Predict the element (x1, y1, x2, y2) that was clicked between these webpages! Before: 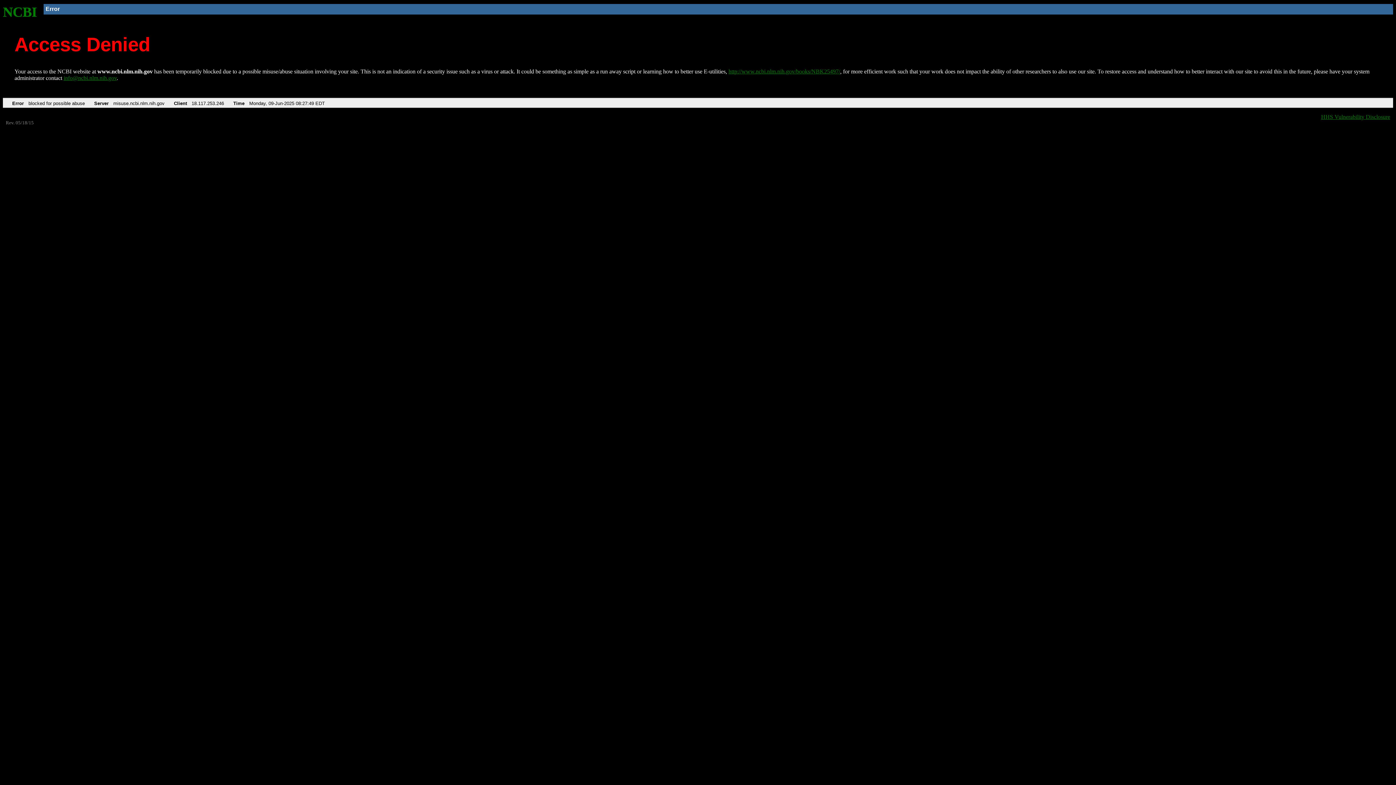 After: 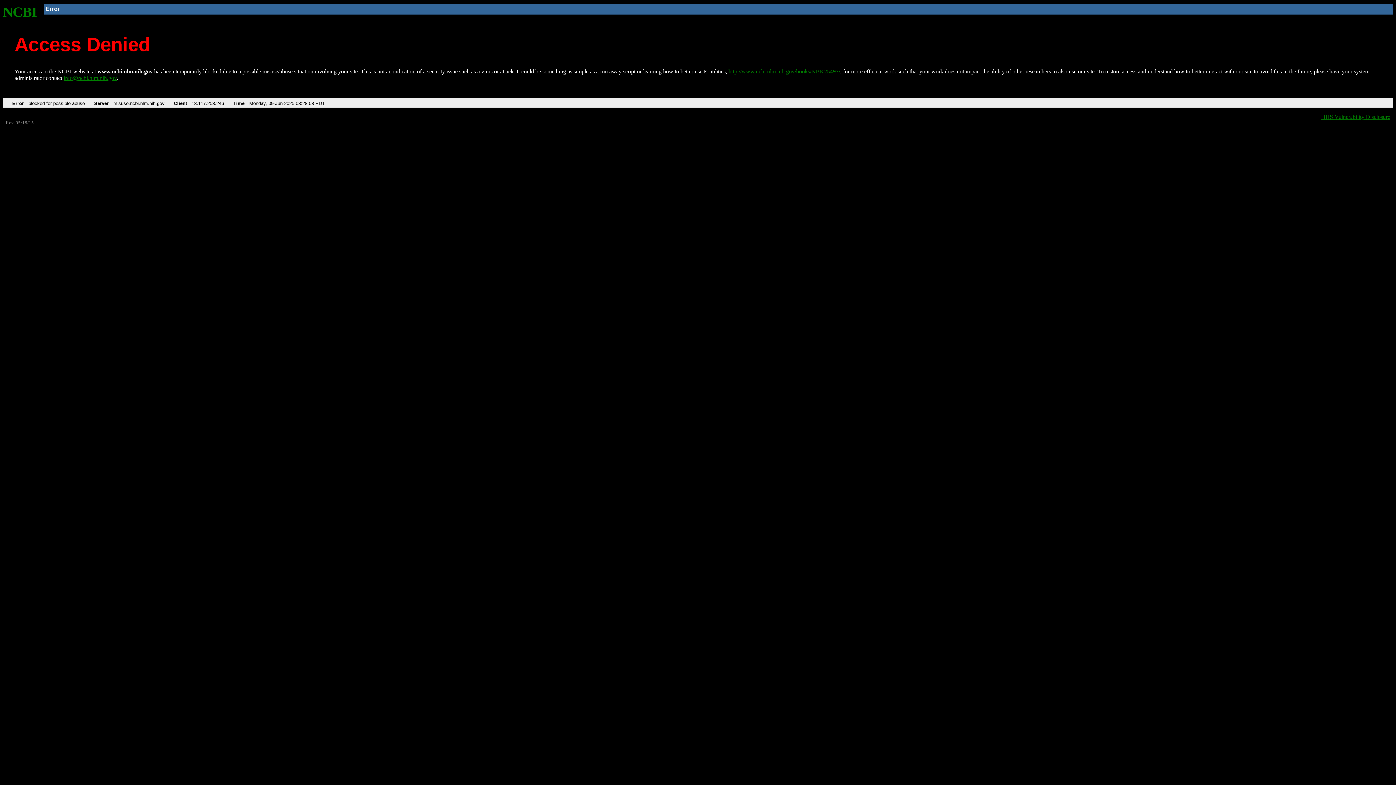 Action: bbox: (2, 4, 37, 19) label: NCBI